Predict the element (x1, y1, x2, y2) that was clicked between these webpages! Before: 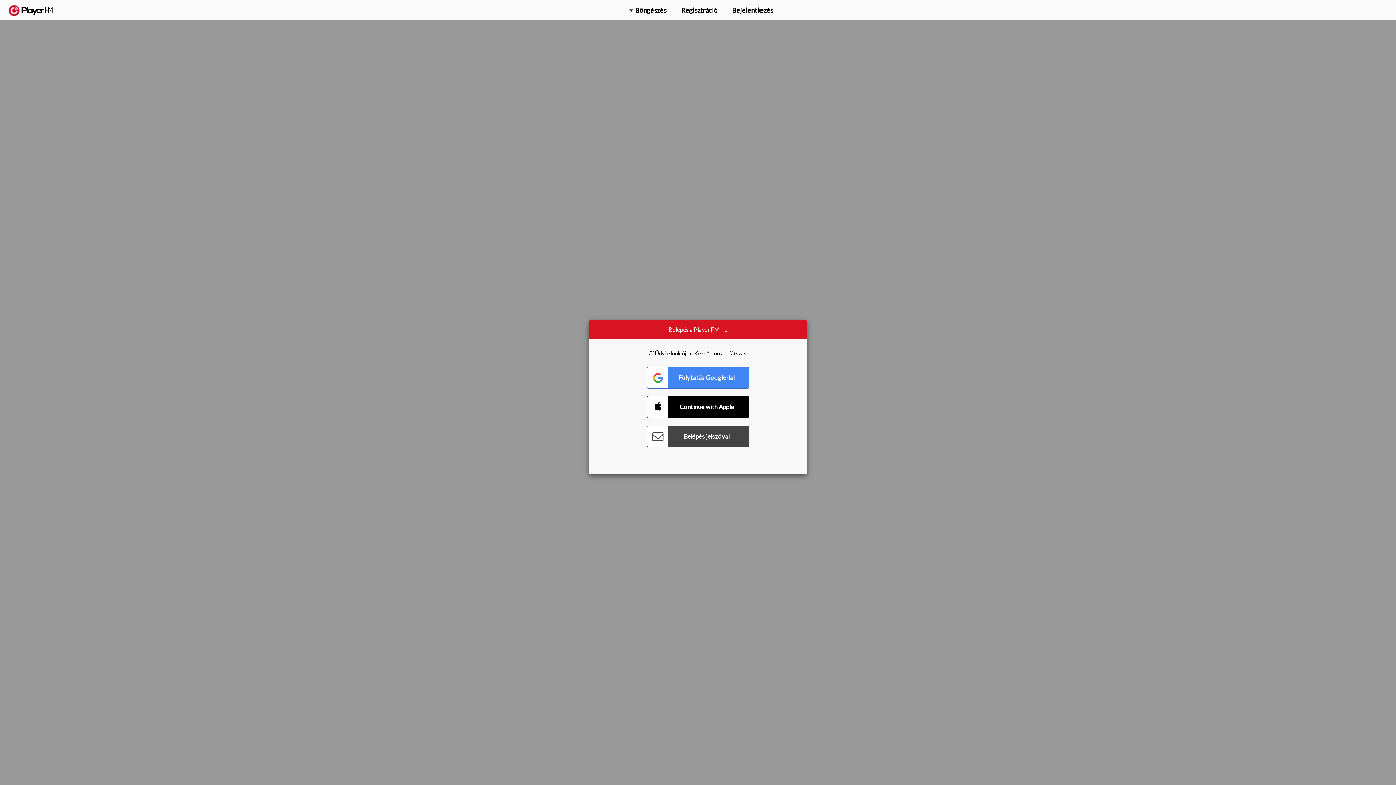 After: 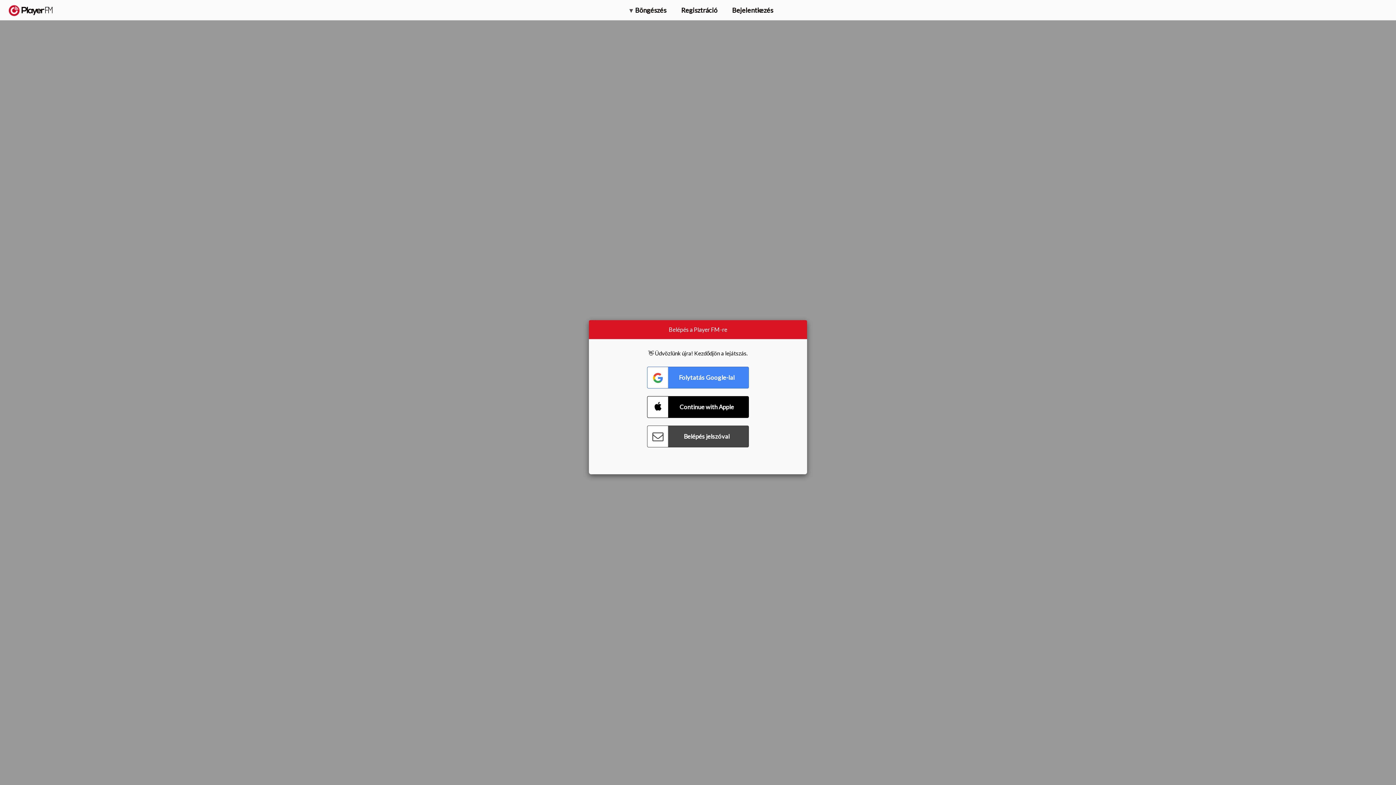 Action: bbox: (1318, 2, 1349, 14) label: Upgrade